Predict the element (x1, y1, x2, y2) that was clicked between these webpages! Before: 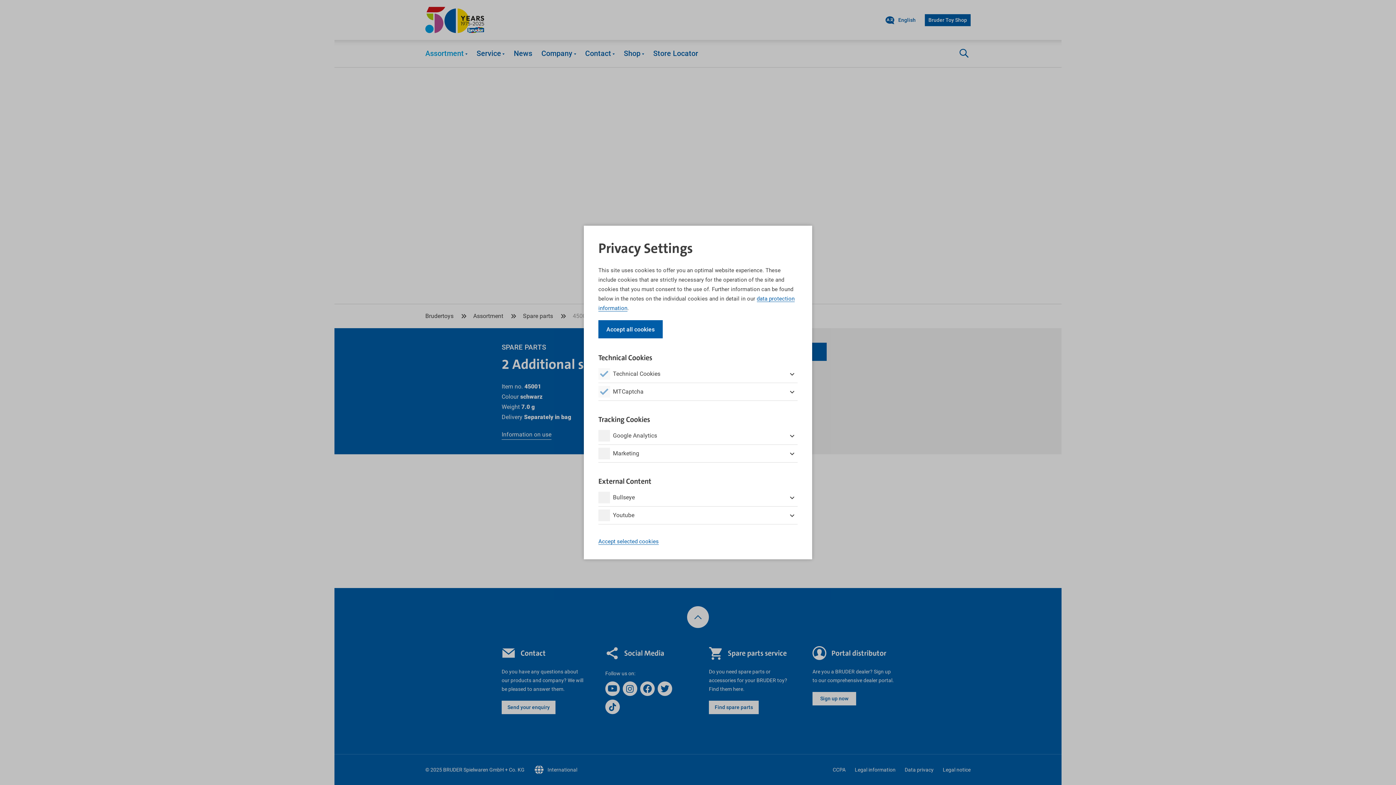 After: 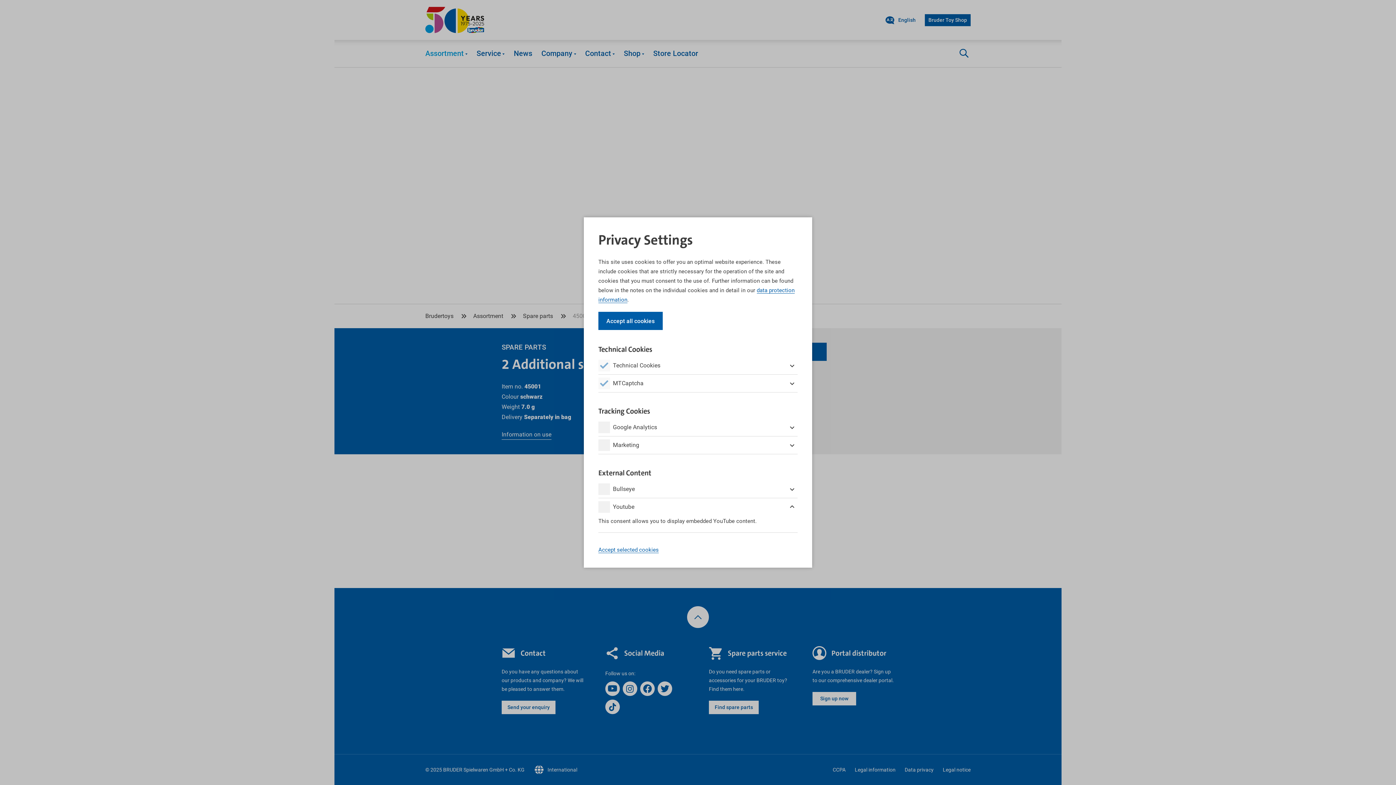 Action: bbox: (786, 509, 797, 521)